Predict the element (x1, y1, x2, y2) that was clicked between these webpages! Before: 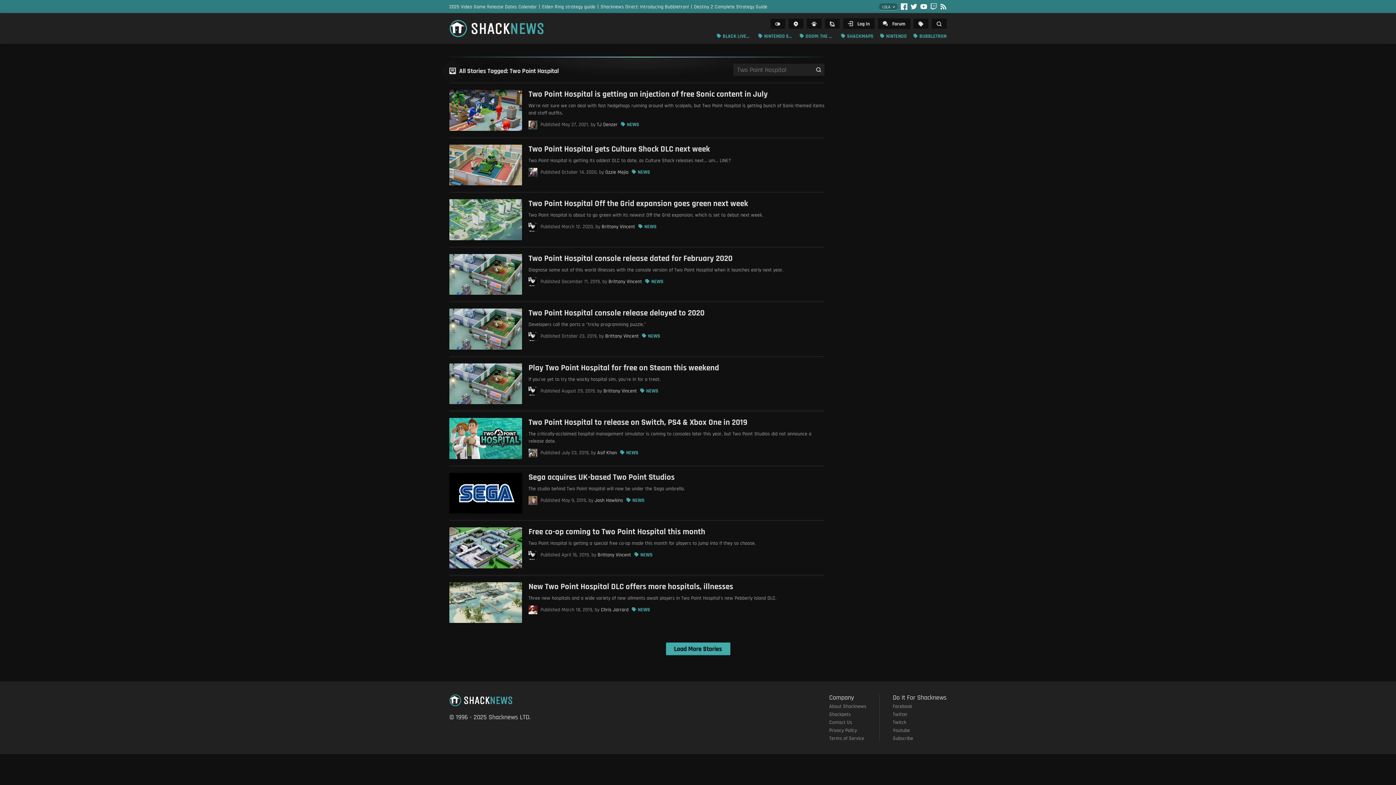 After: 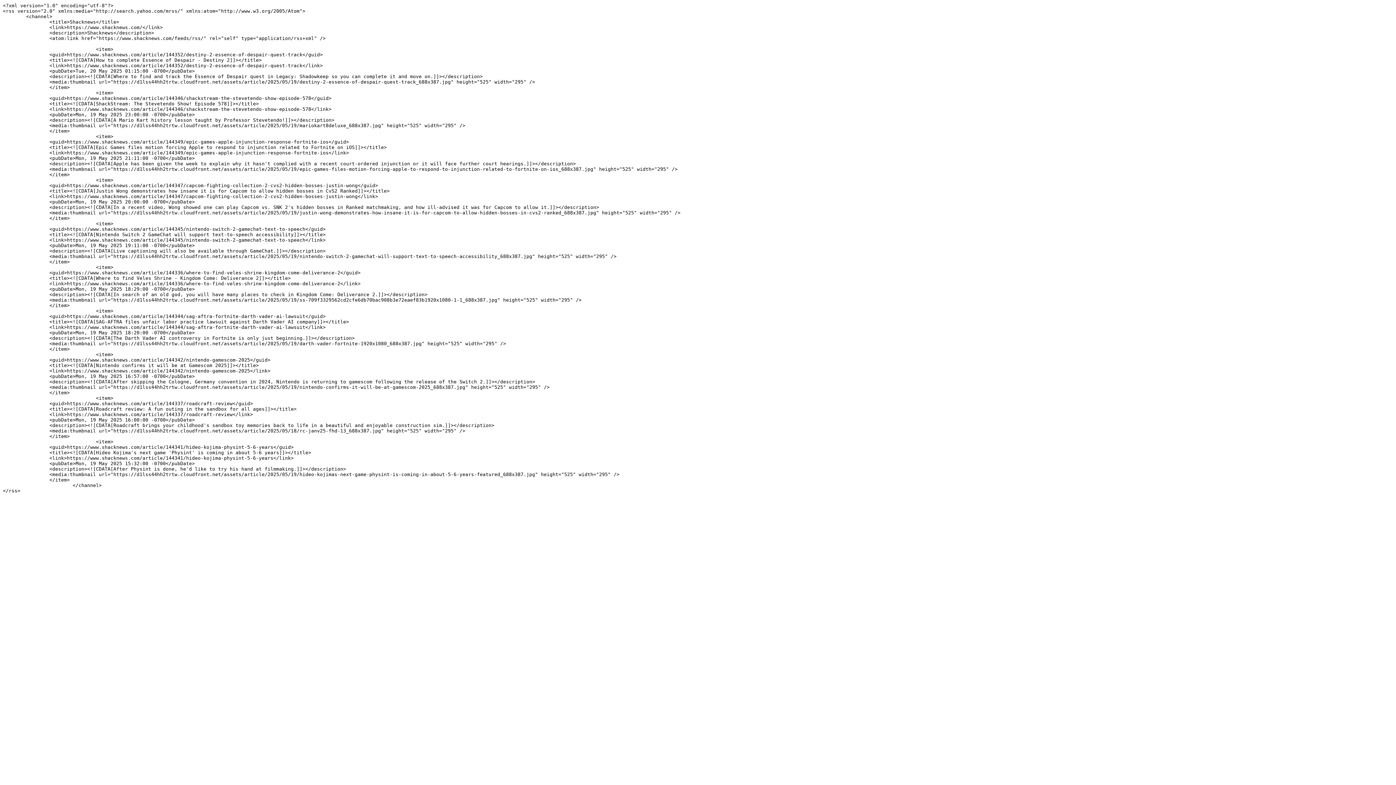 Action: label: Subscribe bbox: (893, 735, 913, 742)